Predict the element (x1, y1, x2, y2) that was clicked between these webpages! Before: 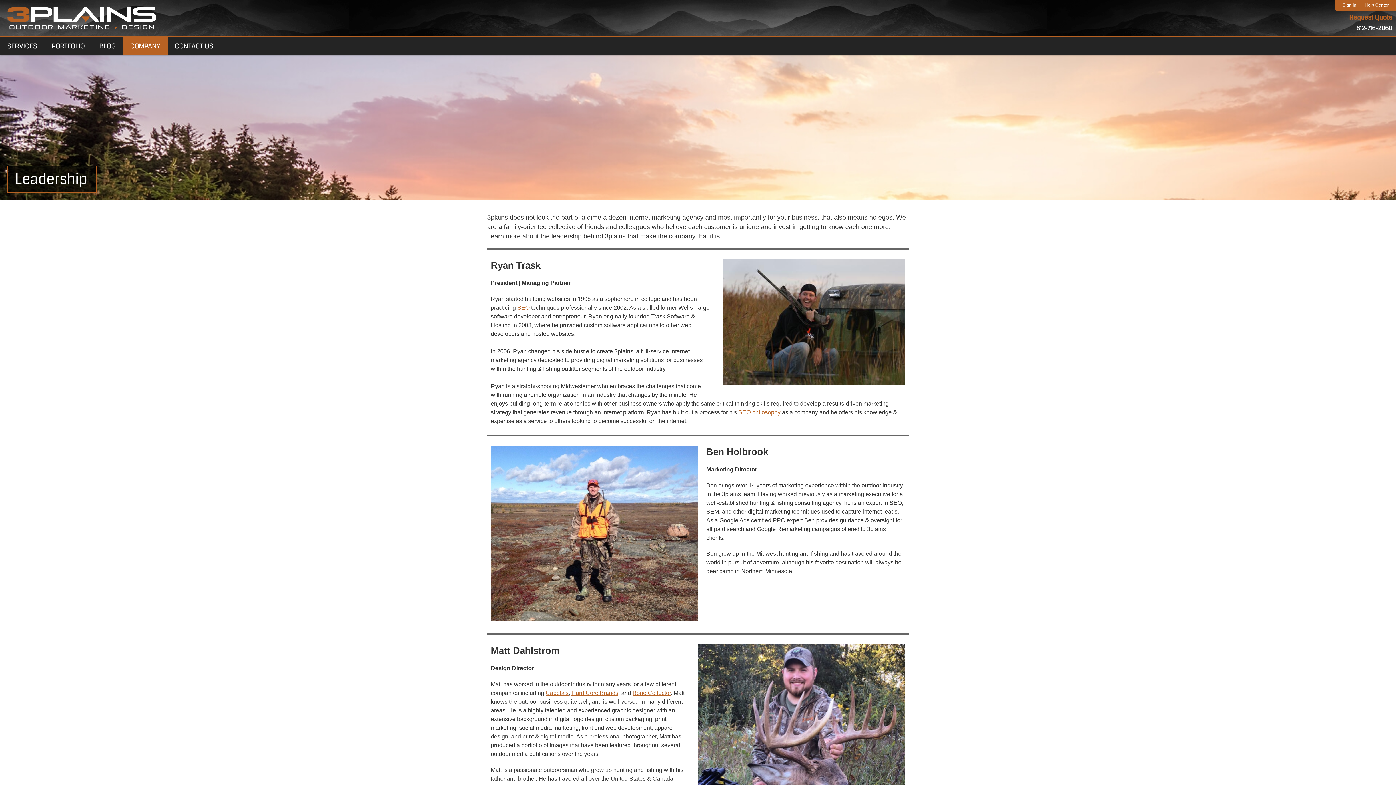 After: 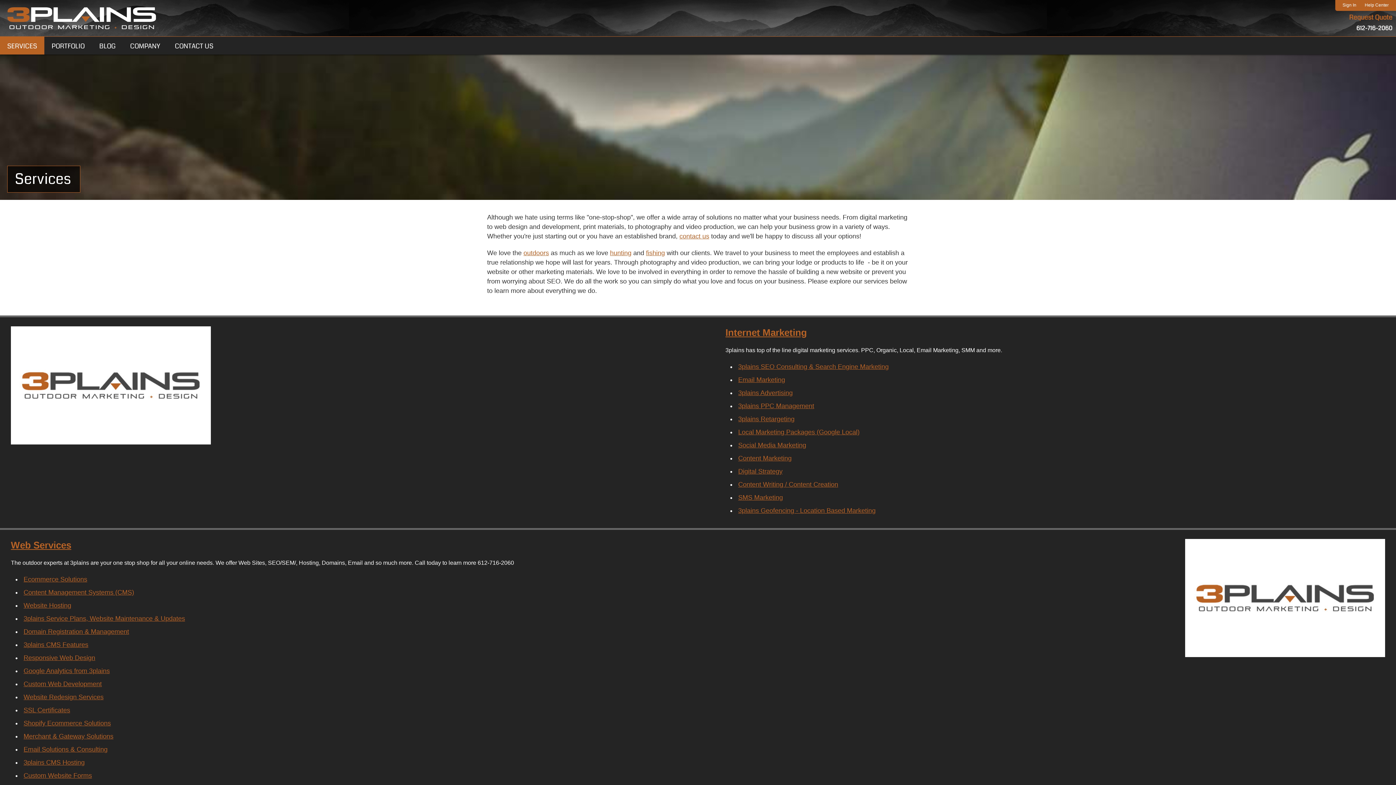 Action: bbox: (0, 36, 44, 54) label: SERVICES